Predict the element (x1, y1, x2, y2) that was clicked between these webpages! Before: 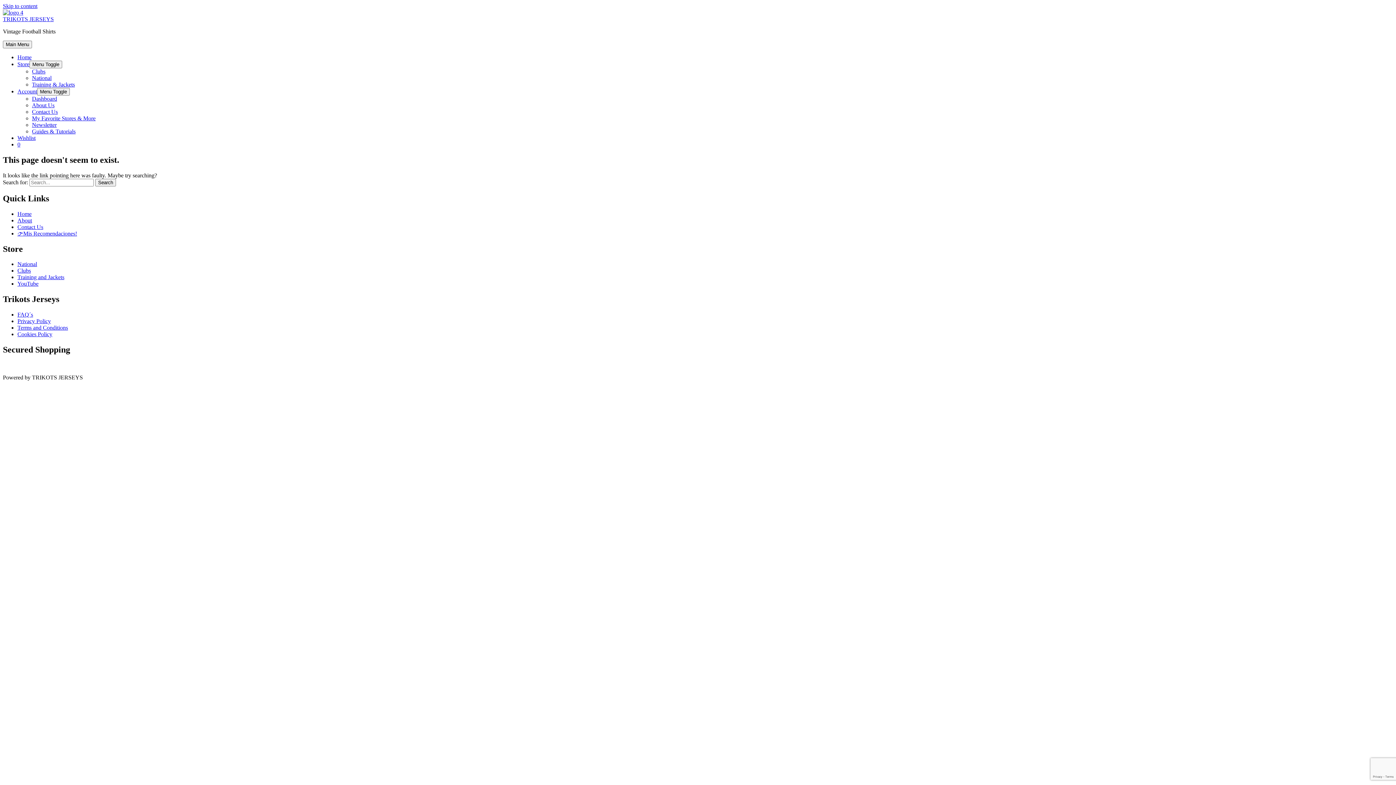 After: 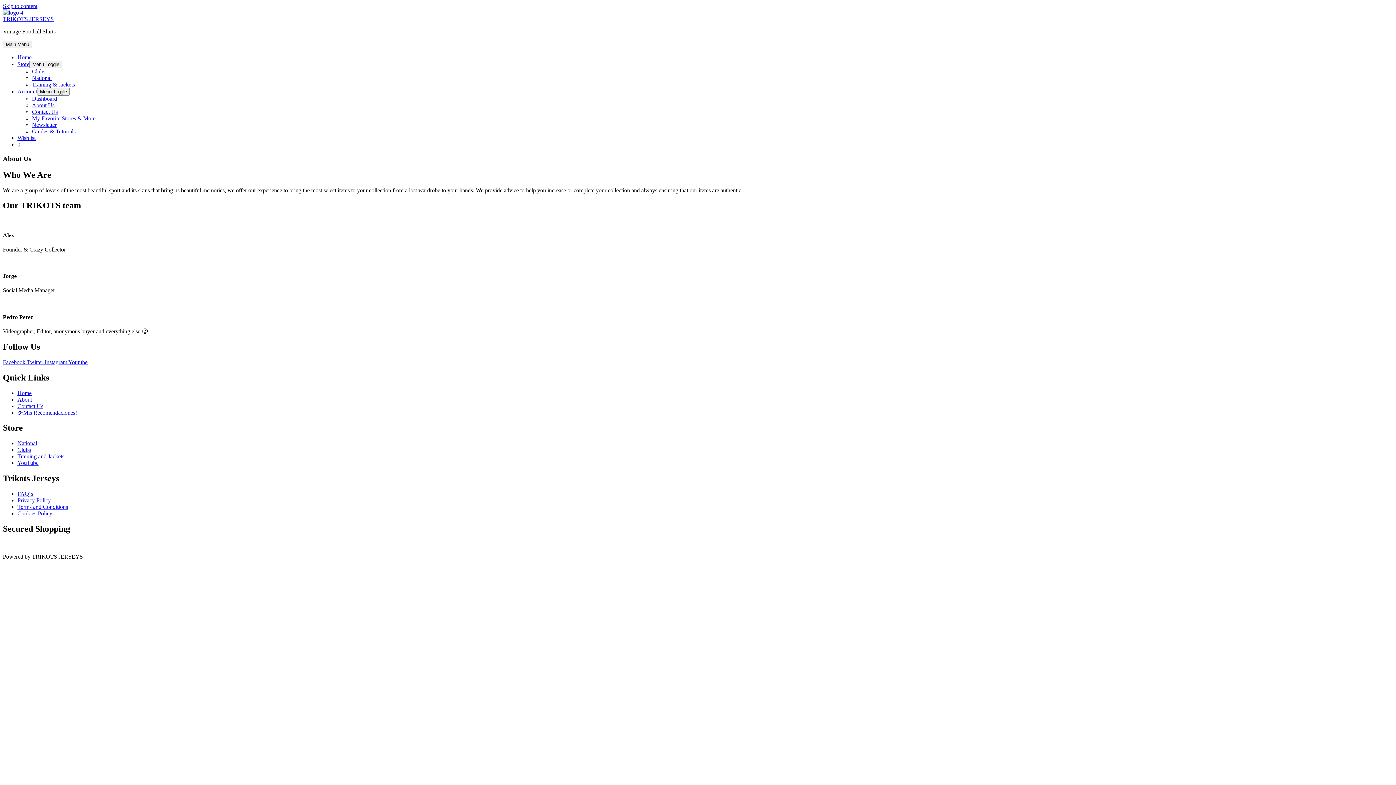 Action: label: About Us bbox: (32, 102, 54, 108)